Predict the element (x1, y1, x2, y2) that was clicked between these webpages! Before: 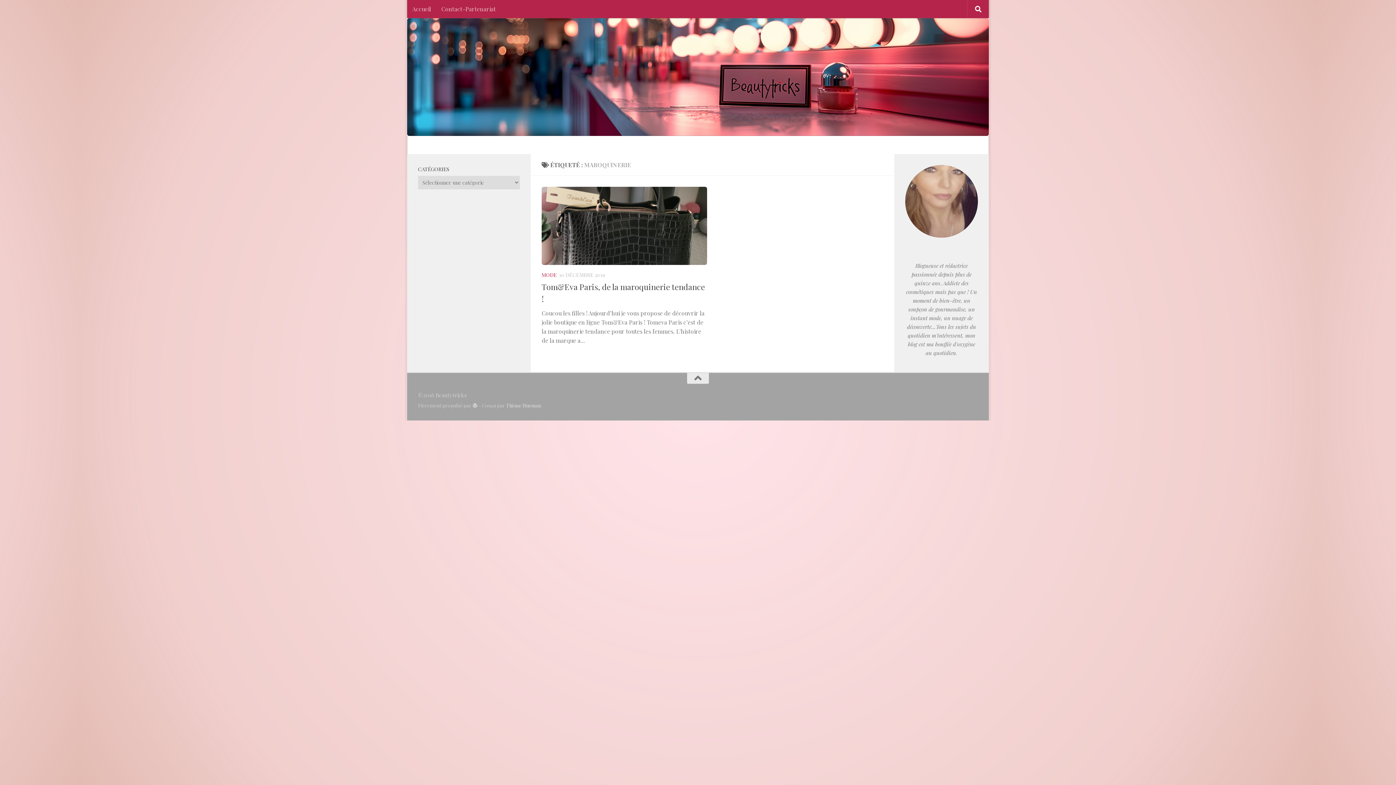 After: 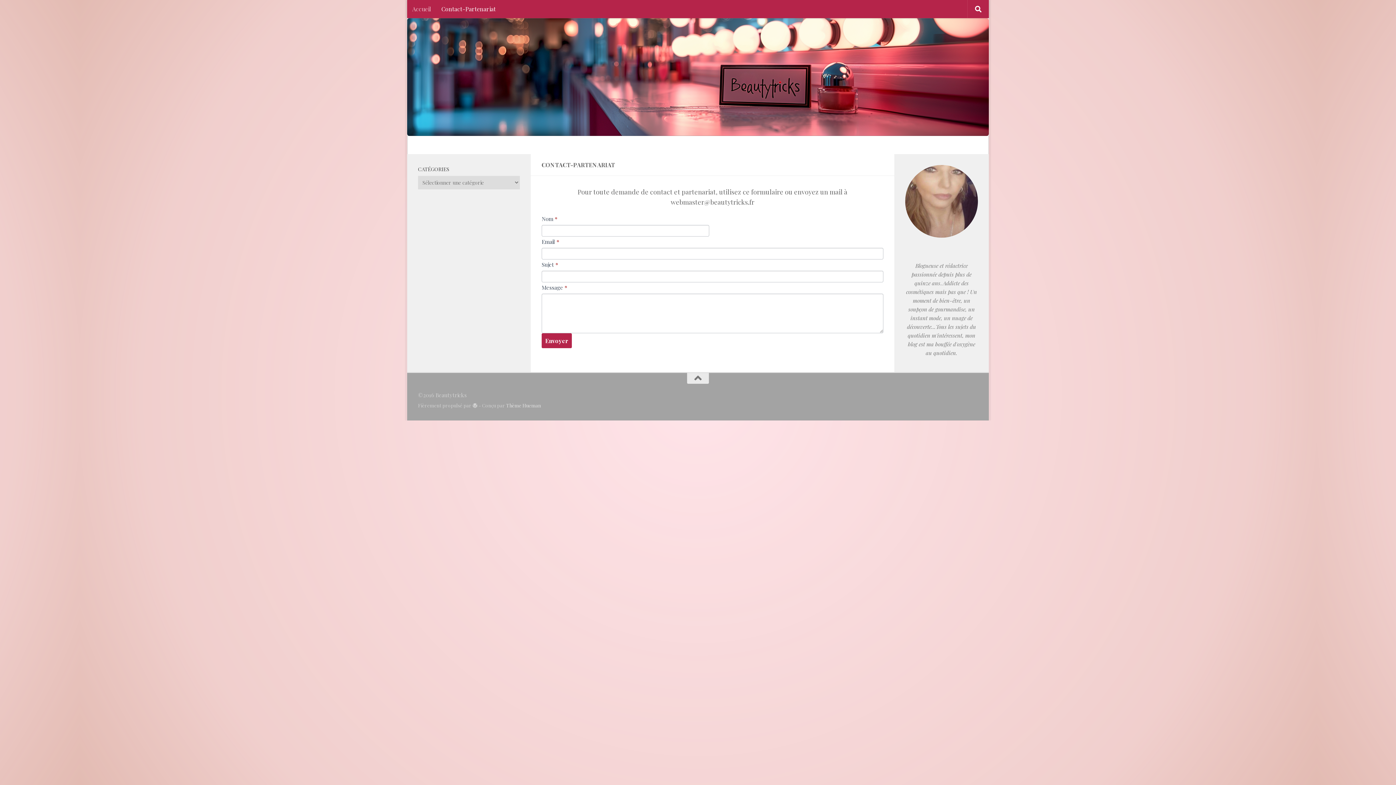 Action: bbox: (441, 136, 506, 154) label: Contact-Partenariat